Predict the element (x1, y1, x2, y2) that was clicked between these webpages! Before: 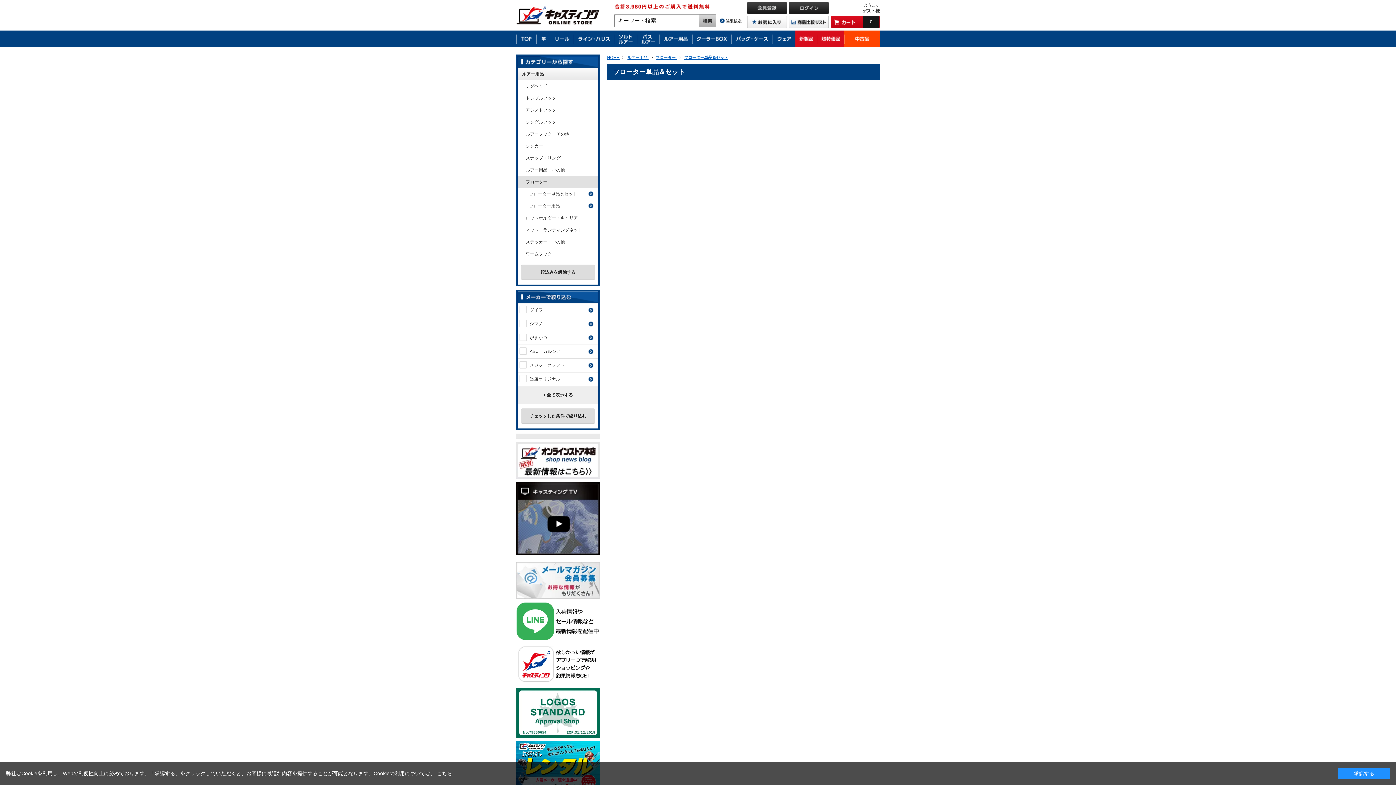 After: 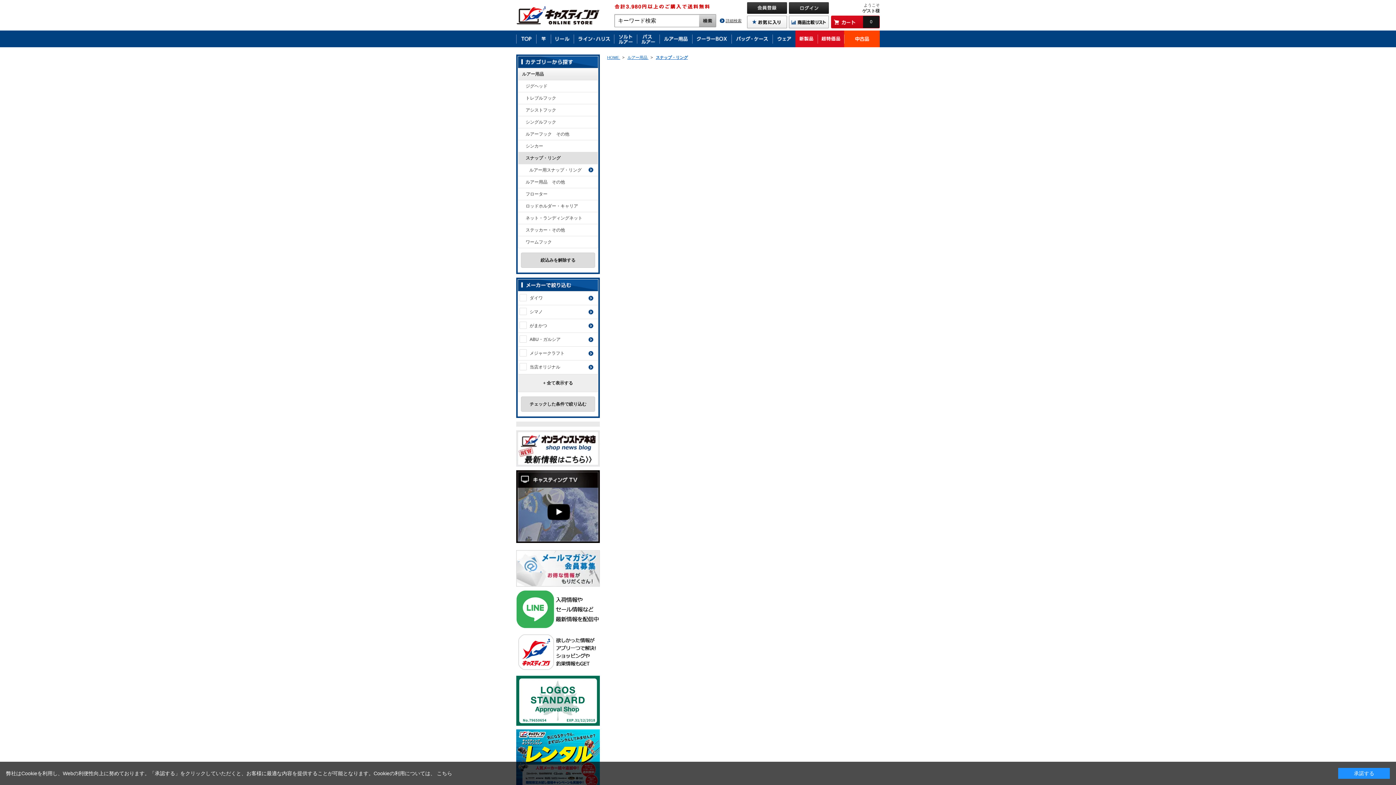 Action: bbox: (518, 152, 597, 164) label: スナップ・リング